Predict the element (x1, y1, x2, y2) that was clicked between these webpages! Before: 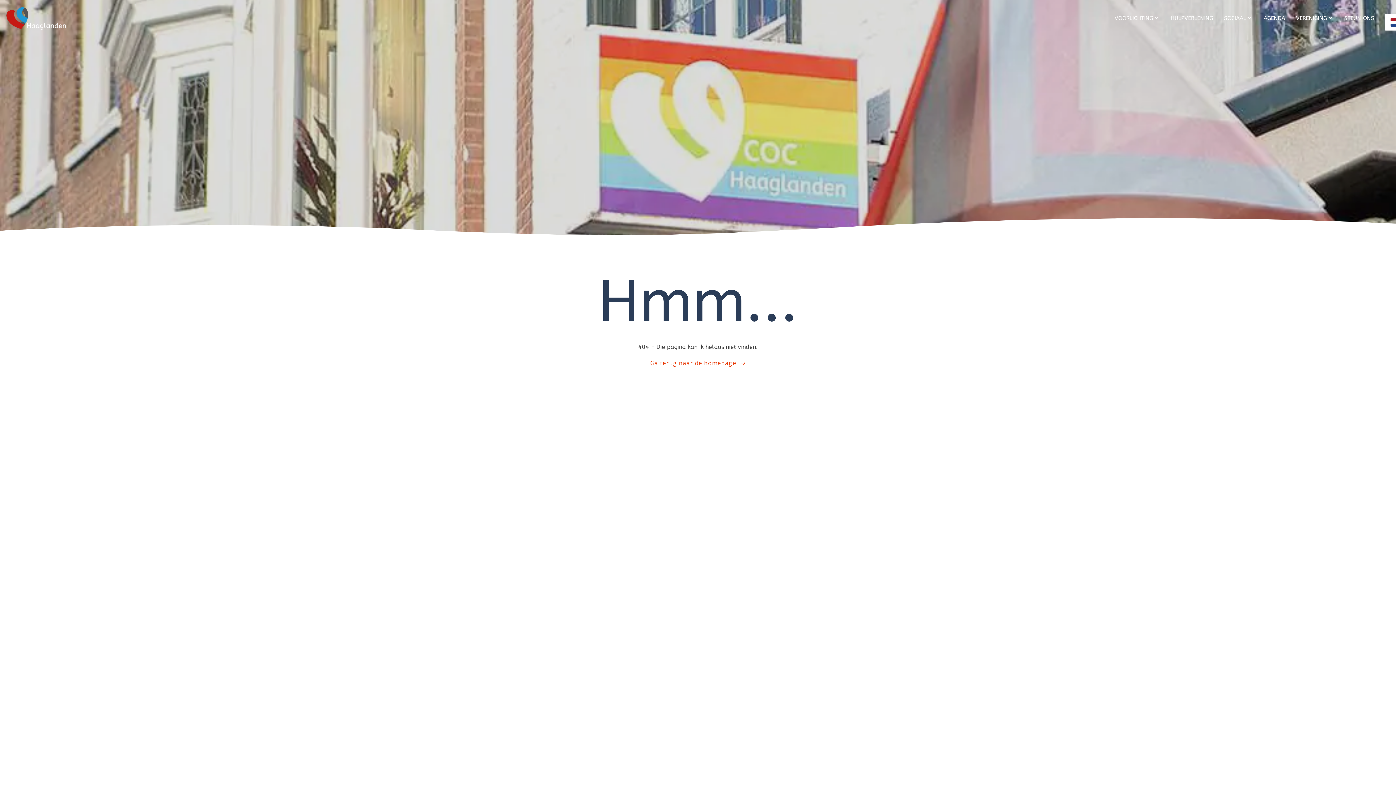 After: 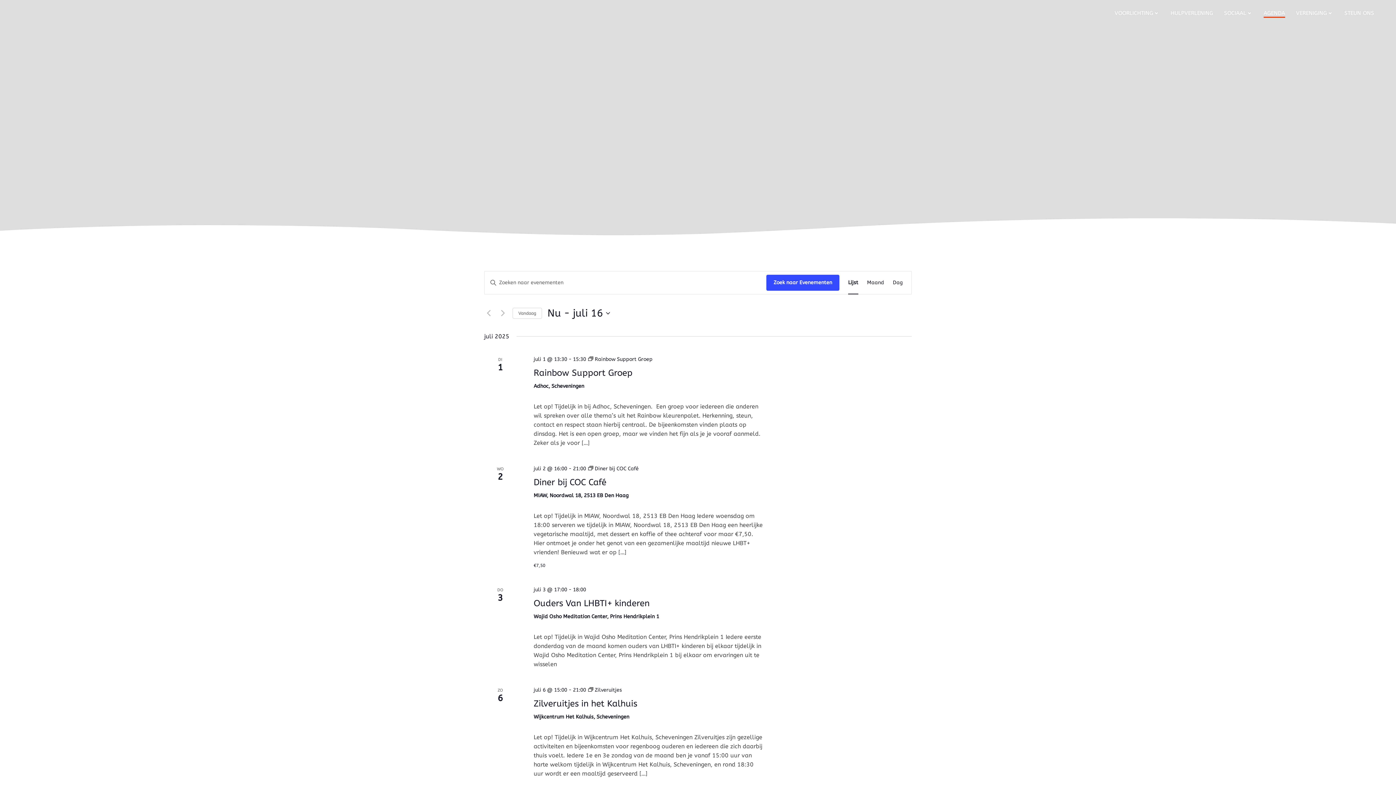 Action: label: AGENDA bbox: (1264, 14, 1285, 22)